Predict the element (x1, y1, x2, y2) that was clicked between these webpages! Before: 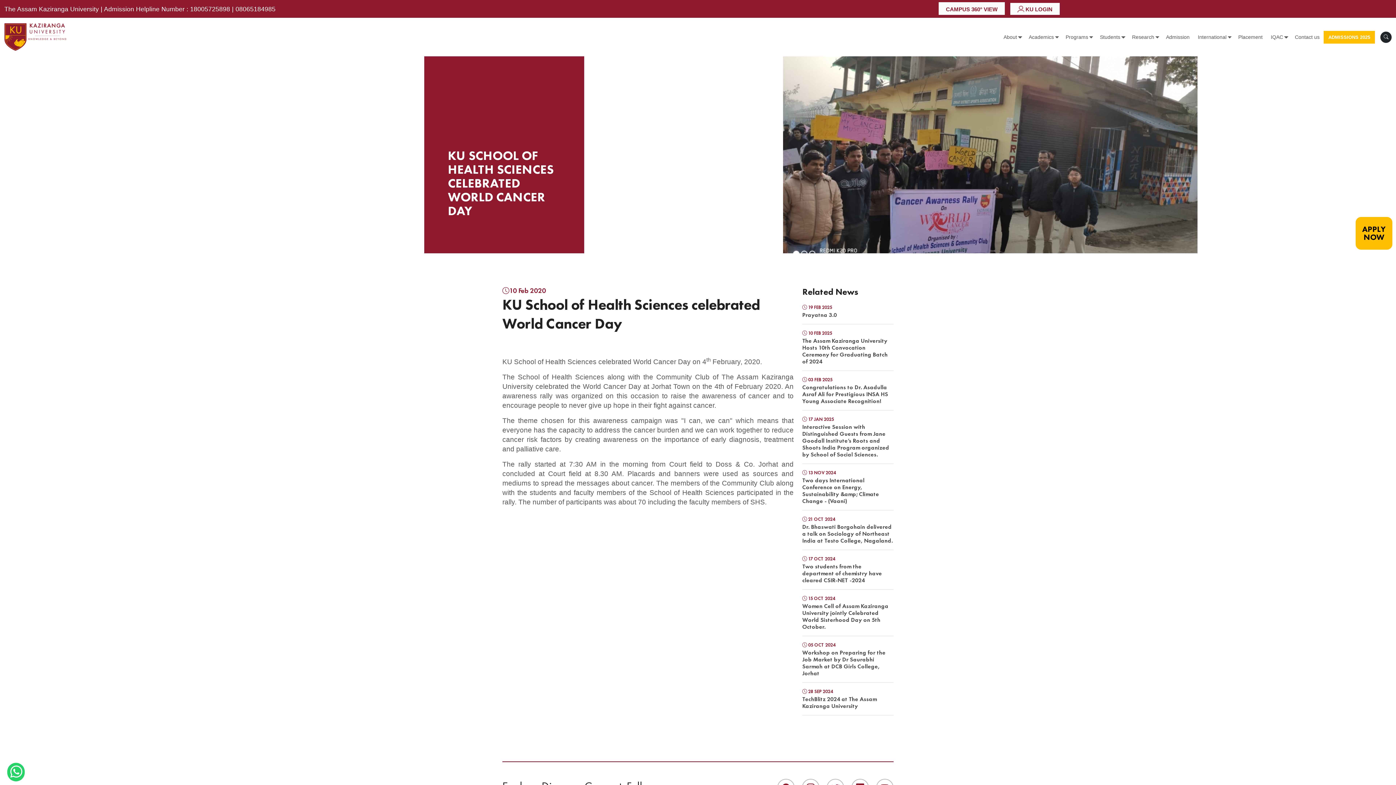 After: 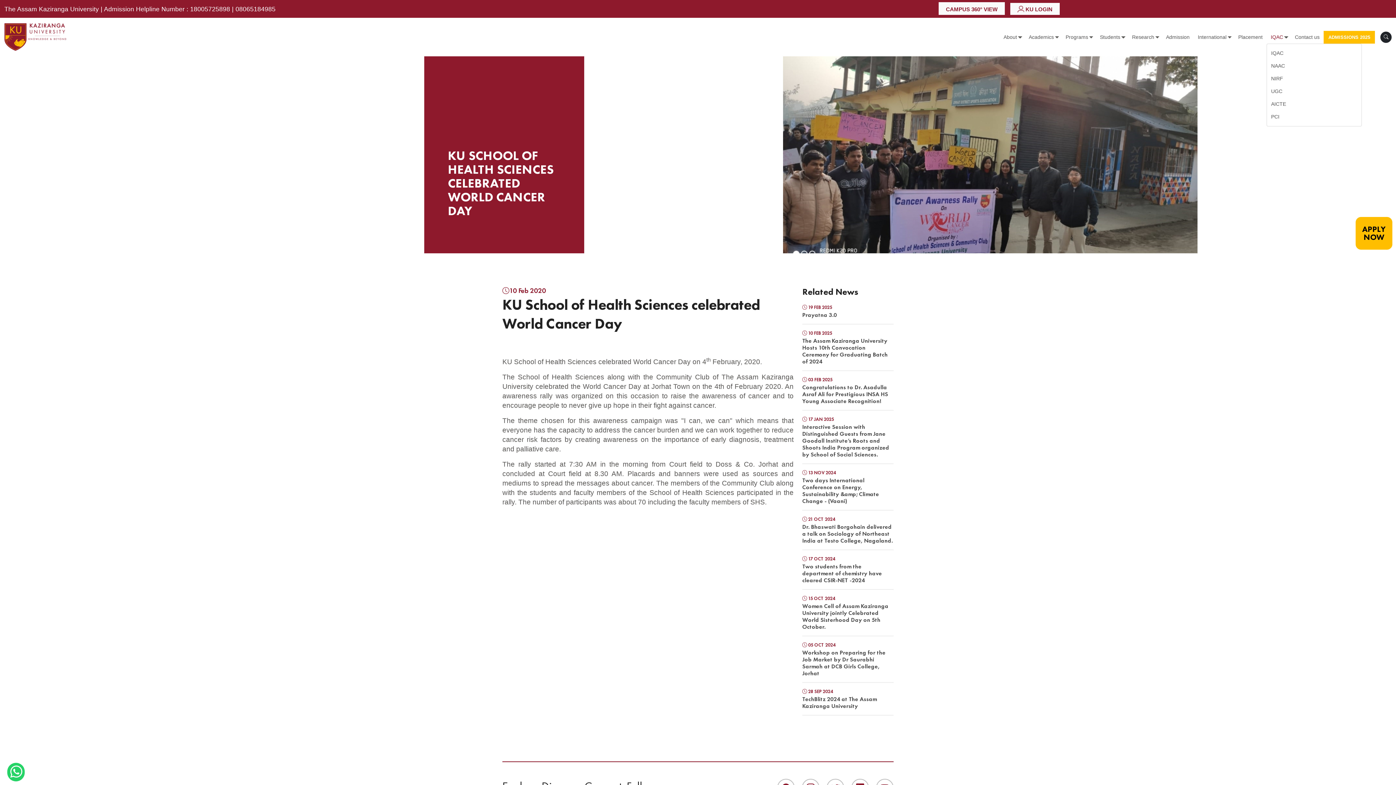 Action: bbox: (1268, 30, 1286, 43) label: IQAC